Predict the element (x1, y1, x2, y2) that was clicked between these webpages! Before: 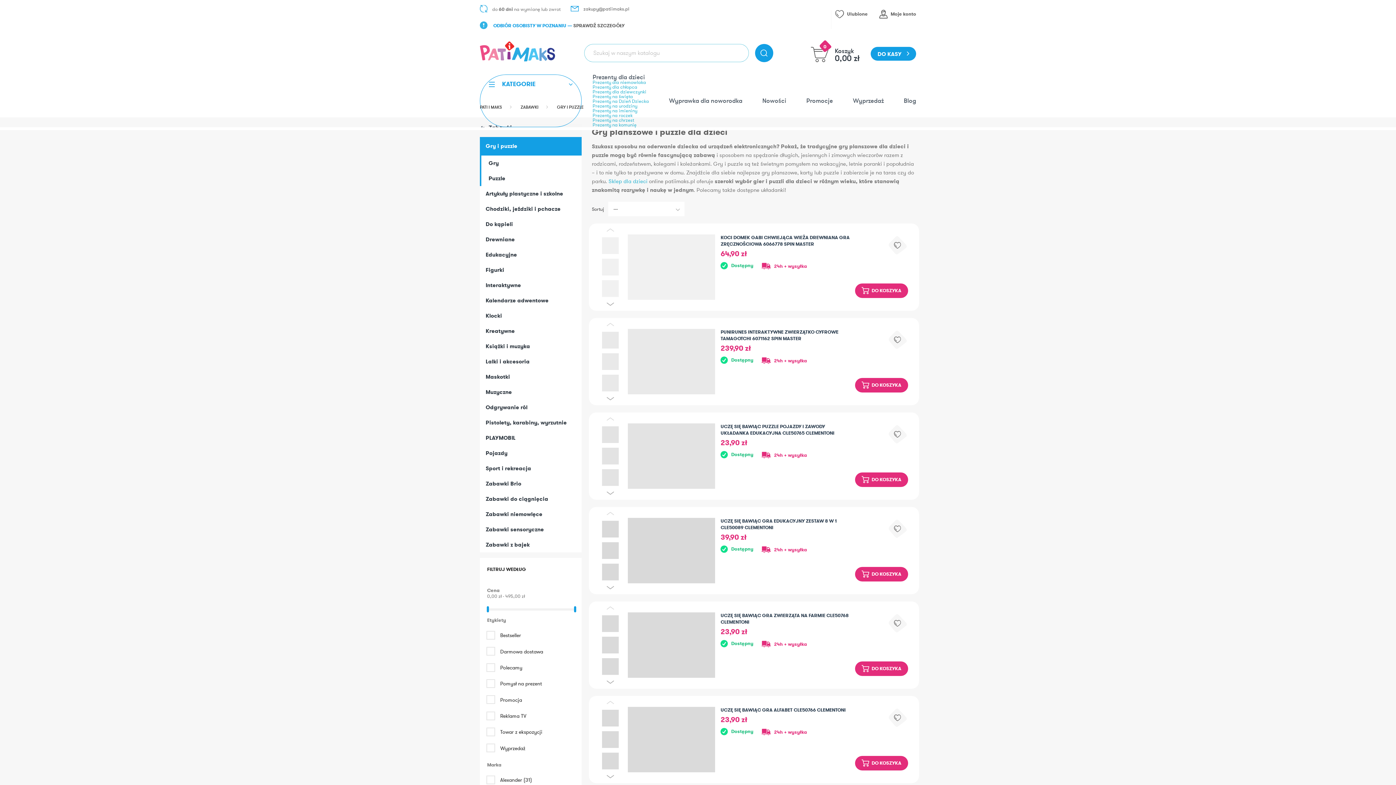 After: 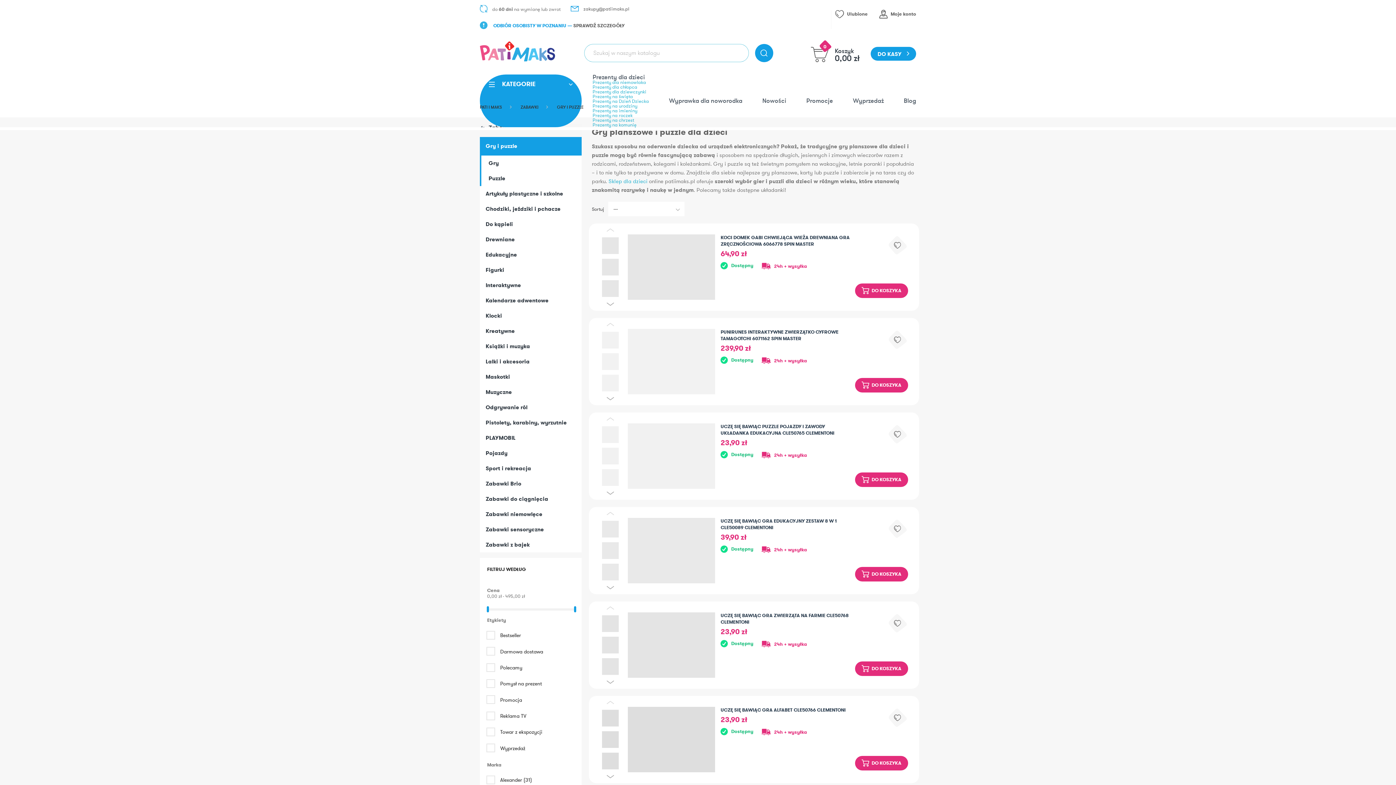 Action: bbox: (480, 74, 581, 127) label:  KATEGORIE